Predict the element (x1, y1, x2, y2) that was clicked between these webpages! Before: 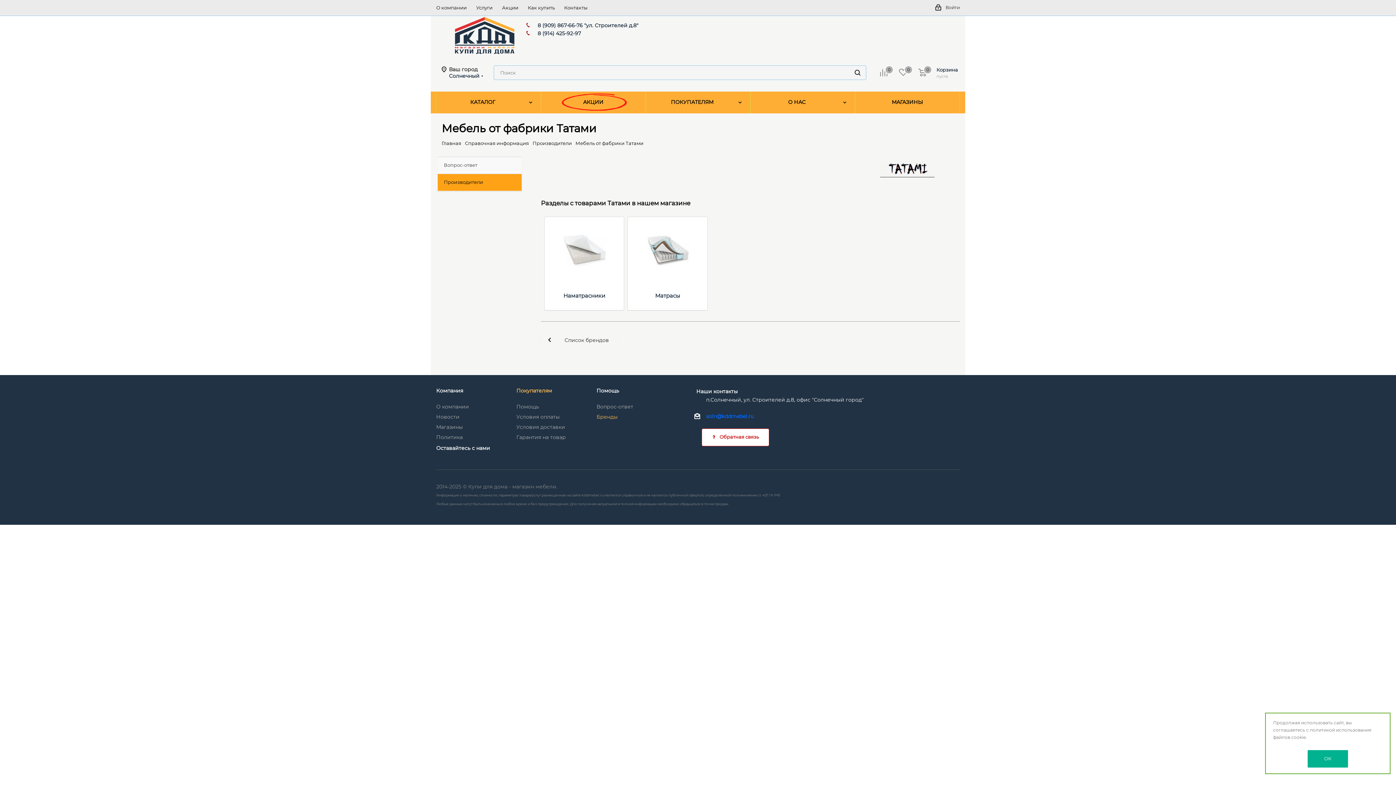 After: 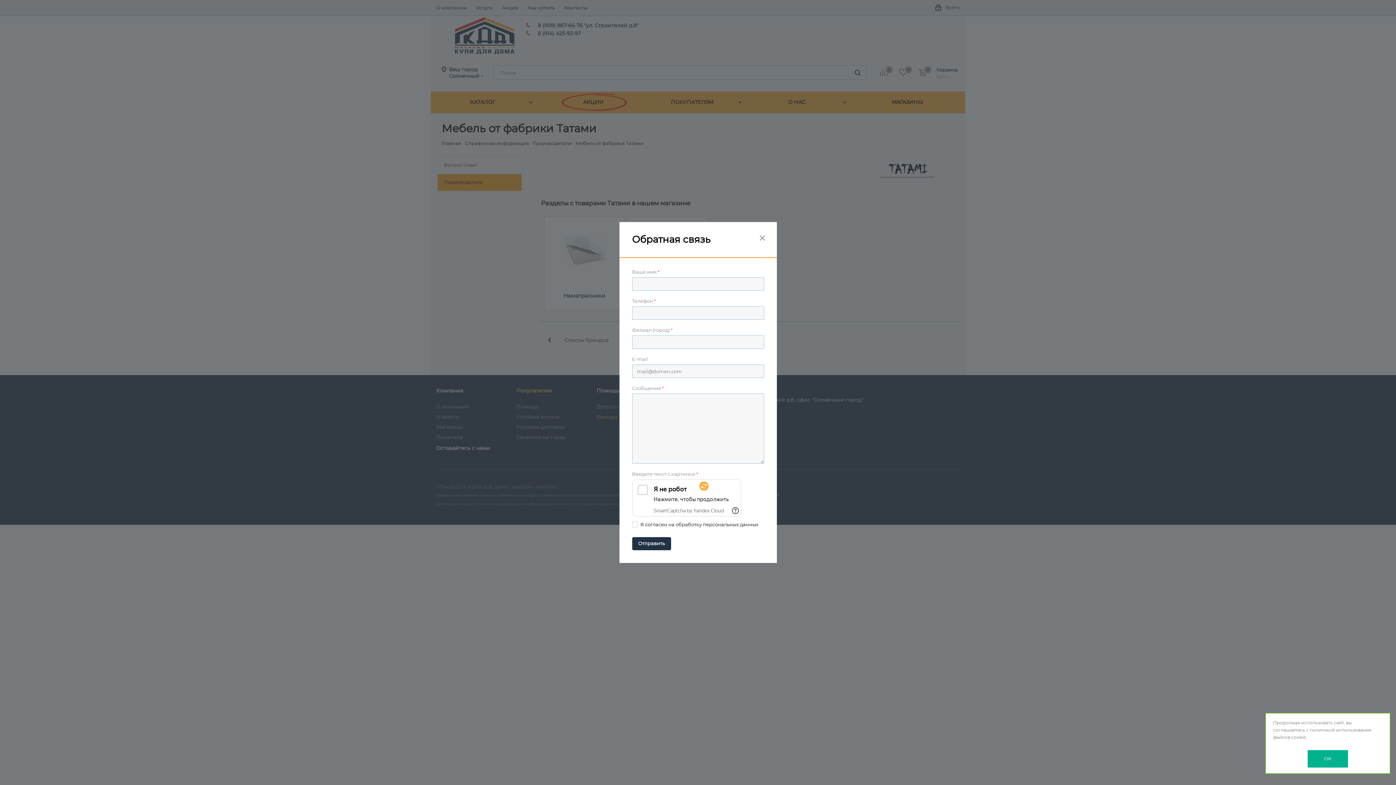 Action: bbox: (701, 428, 769, 446) label:  Обратная связь